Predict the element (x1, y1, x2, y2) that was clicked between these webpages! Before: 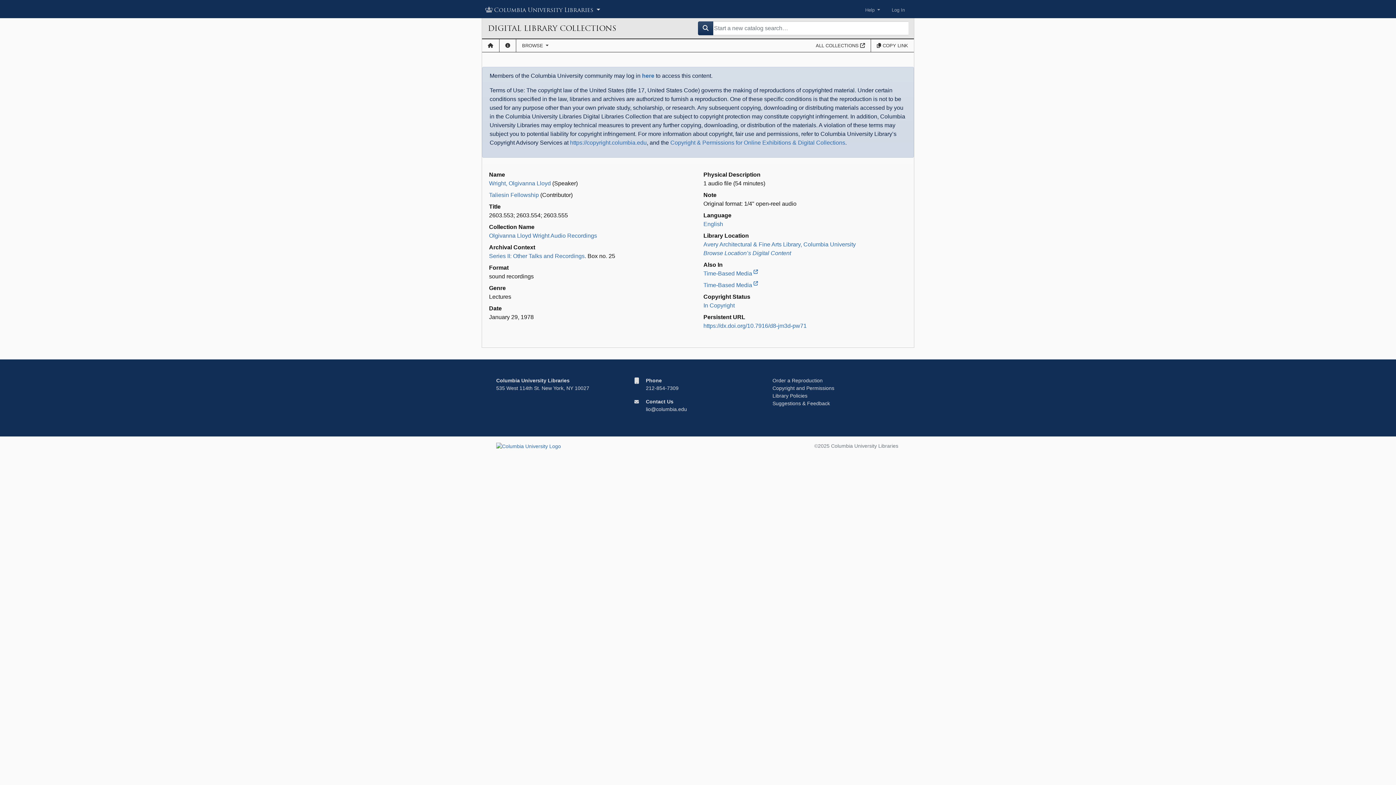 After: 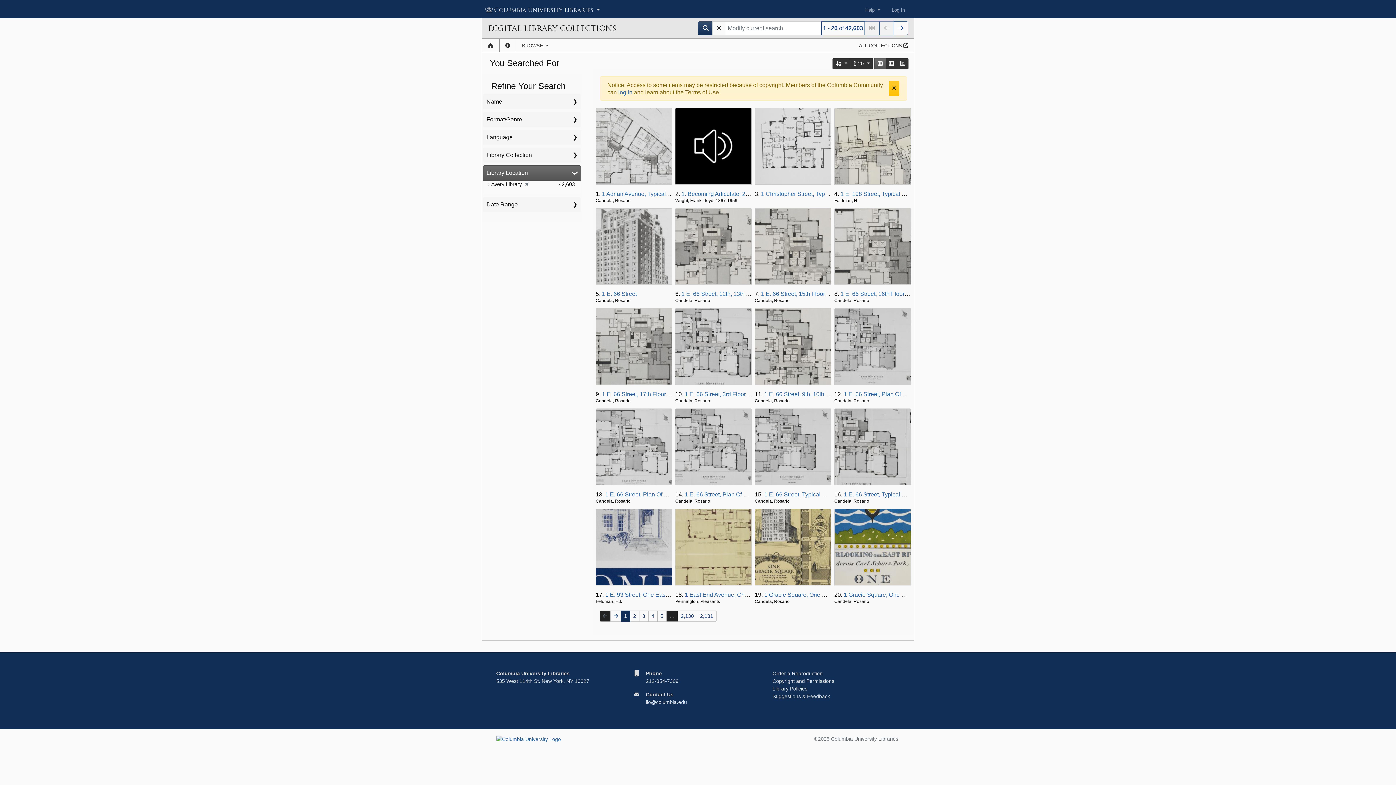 Action: label: Browse Location’s Digital Content bbox: (703, 250, 791, 256)